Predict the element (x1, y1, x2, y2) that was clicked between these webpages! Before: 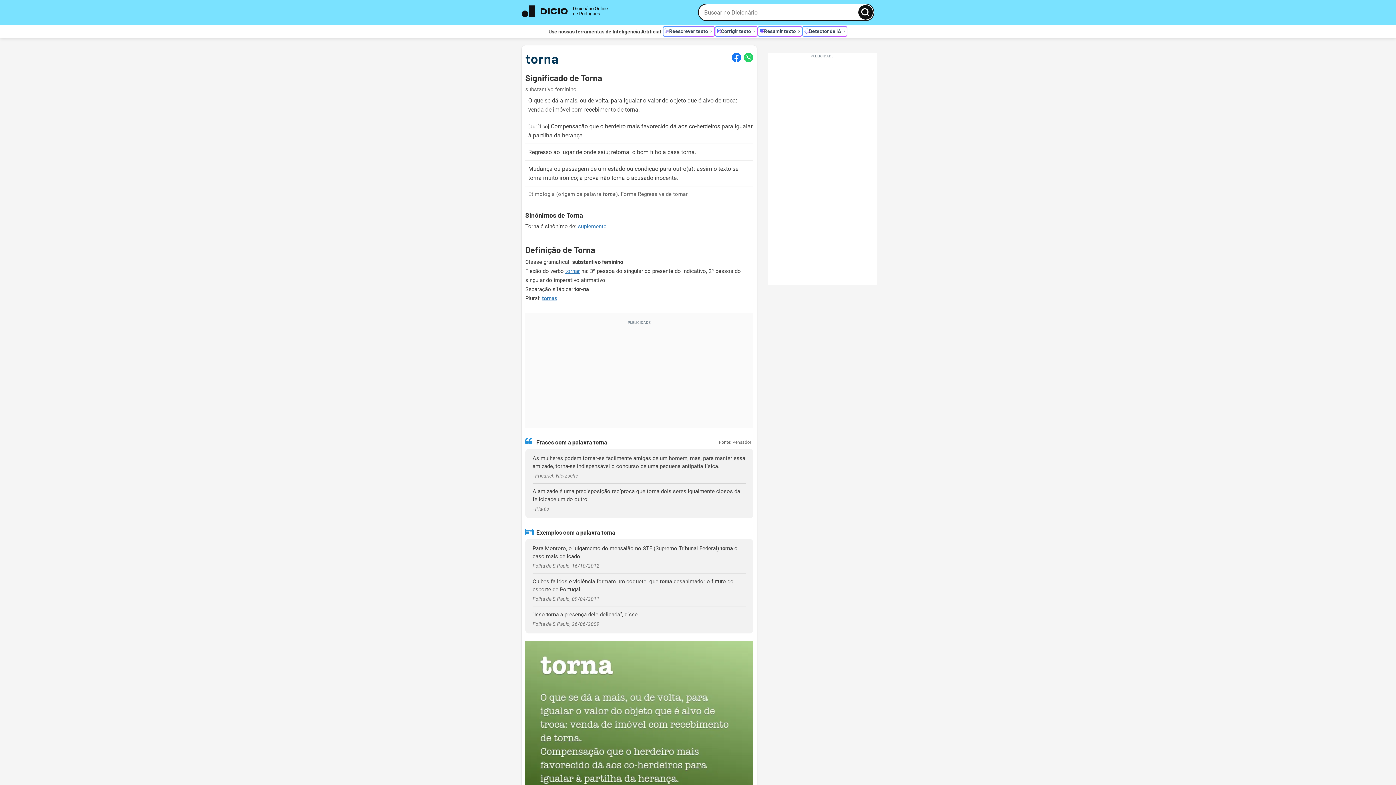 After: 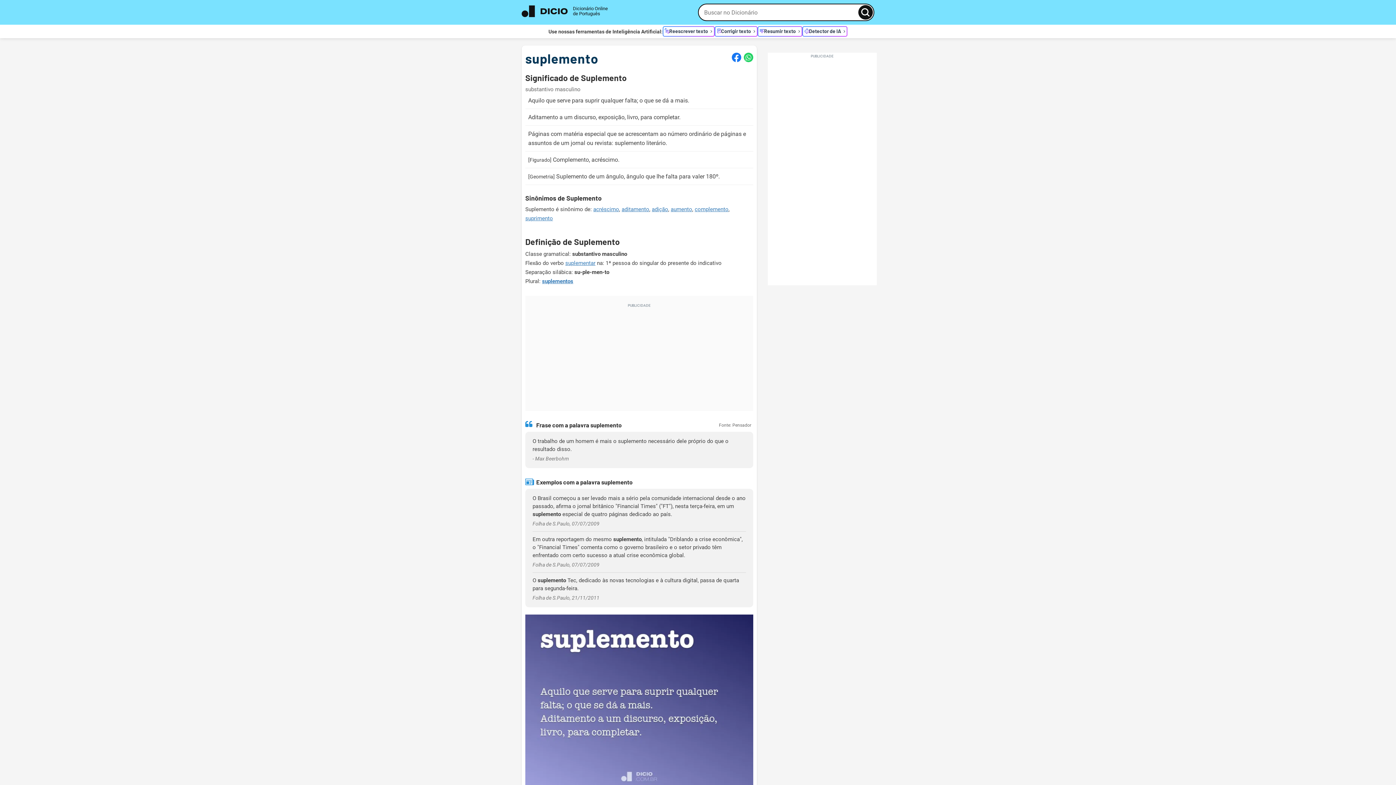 Action: label: suplemento bbox: (578, 223, 606, 229)